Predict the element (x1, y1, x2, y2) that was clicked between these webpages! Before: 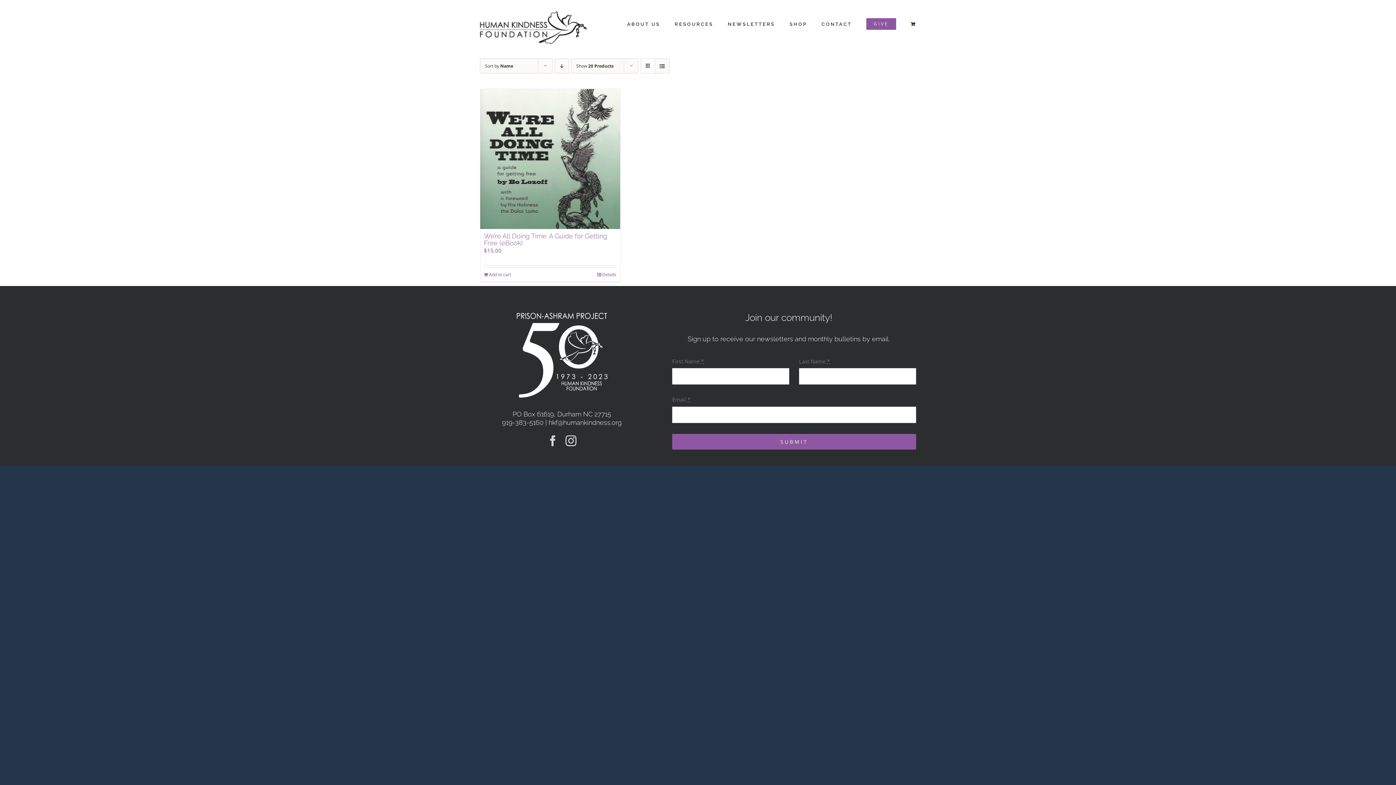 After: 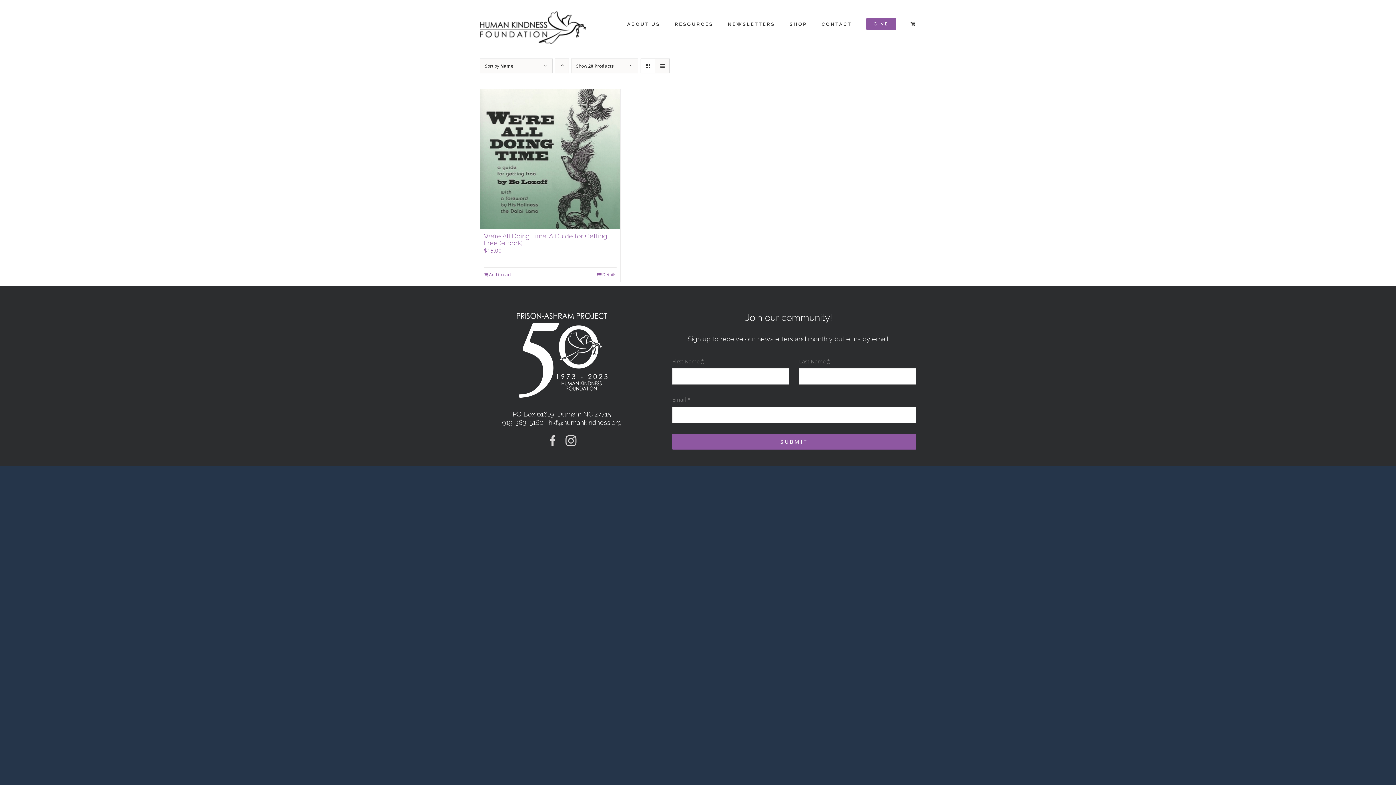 Action: label: Descending order bbox: (554, 58, 569, 73)